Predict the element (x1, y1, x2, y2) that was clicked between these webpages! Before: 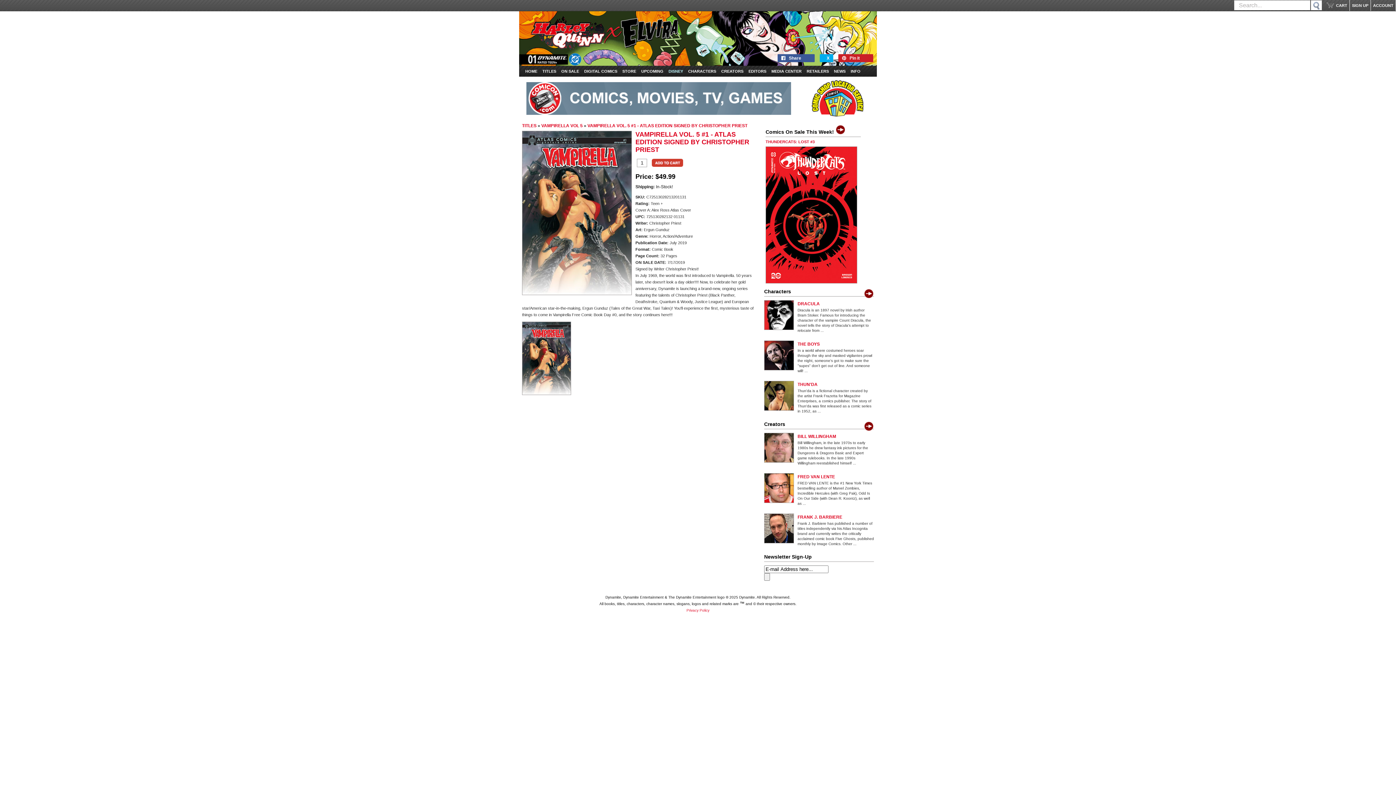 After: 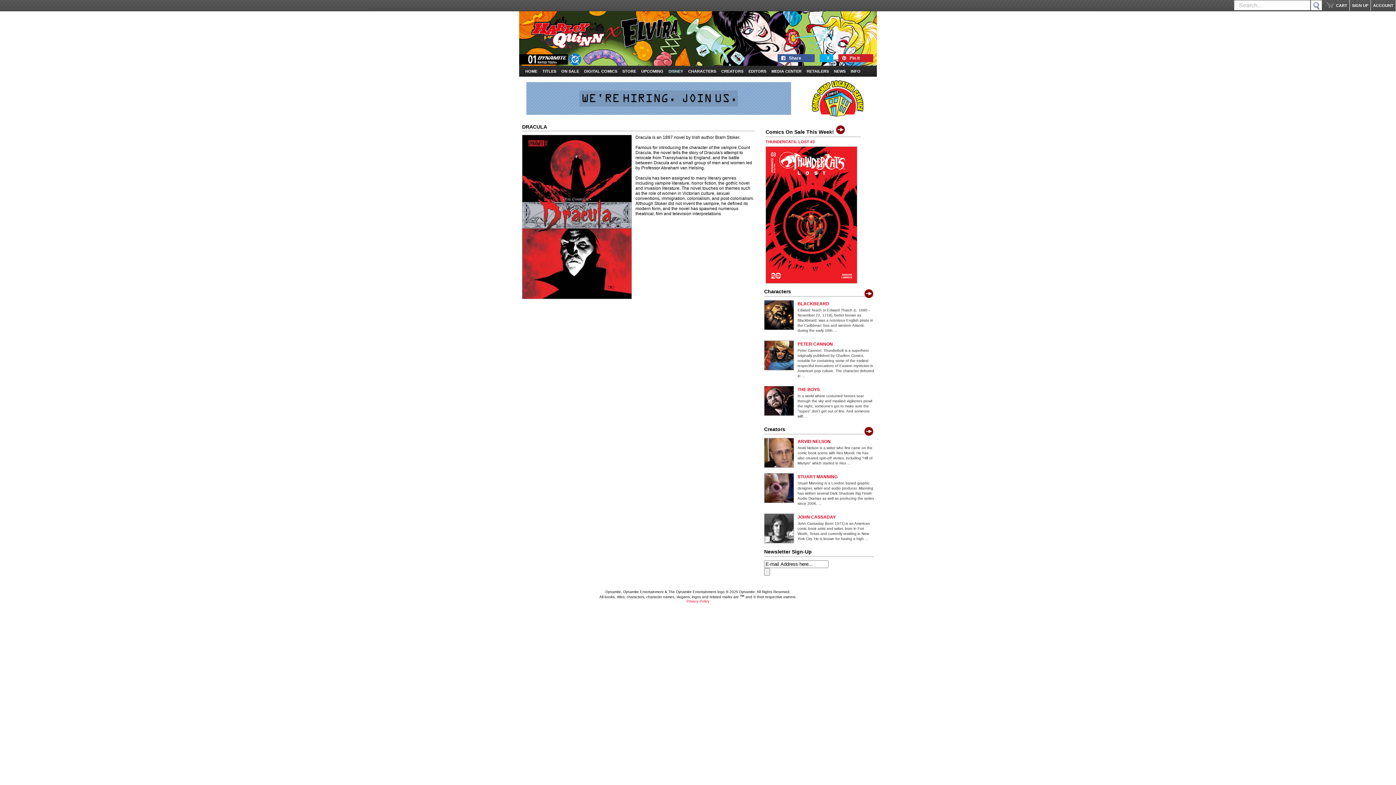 Action: bbox: (797, 301, 820, 306) label: DRACULA